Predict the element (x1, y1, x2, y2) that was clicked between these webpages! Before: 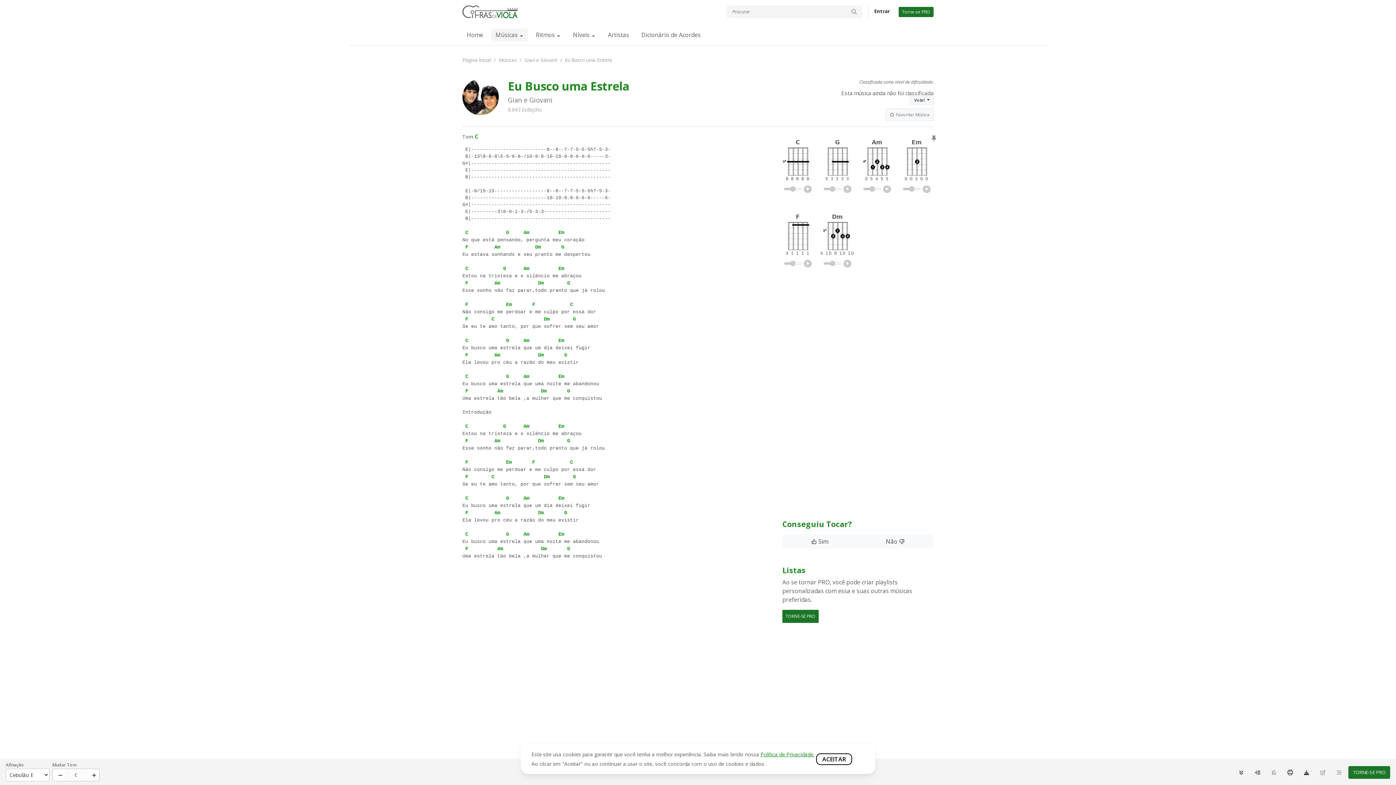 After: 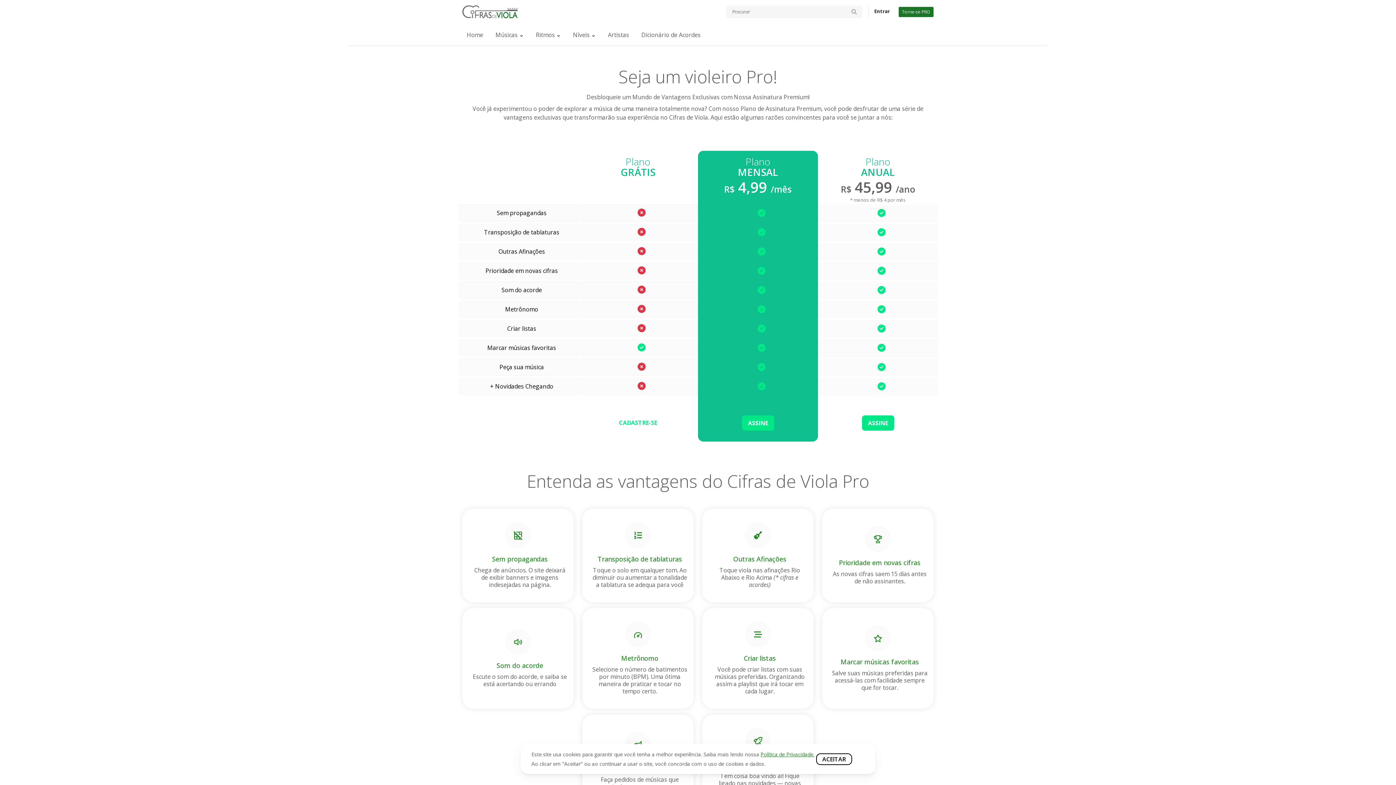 Action: bbox: (898, 6, 933, 16) label: Torne-se PRO